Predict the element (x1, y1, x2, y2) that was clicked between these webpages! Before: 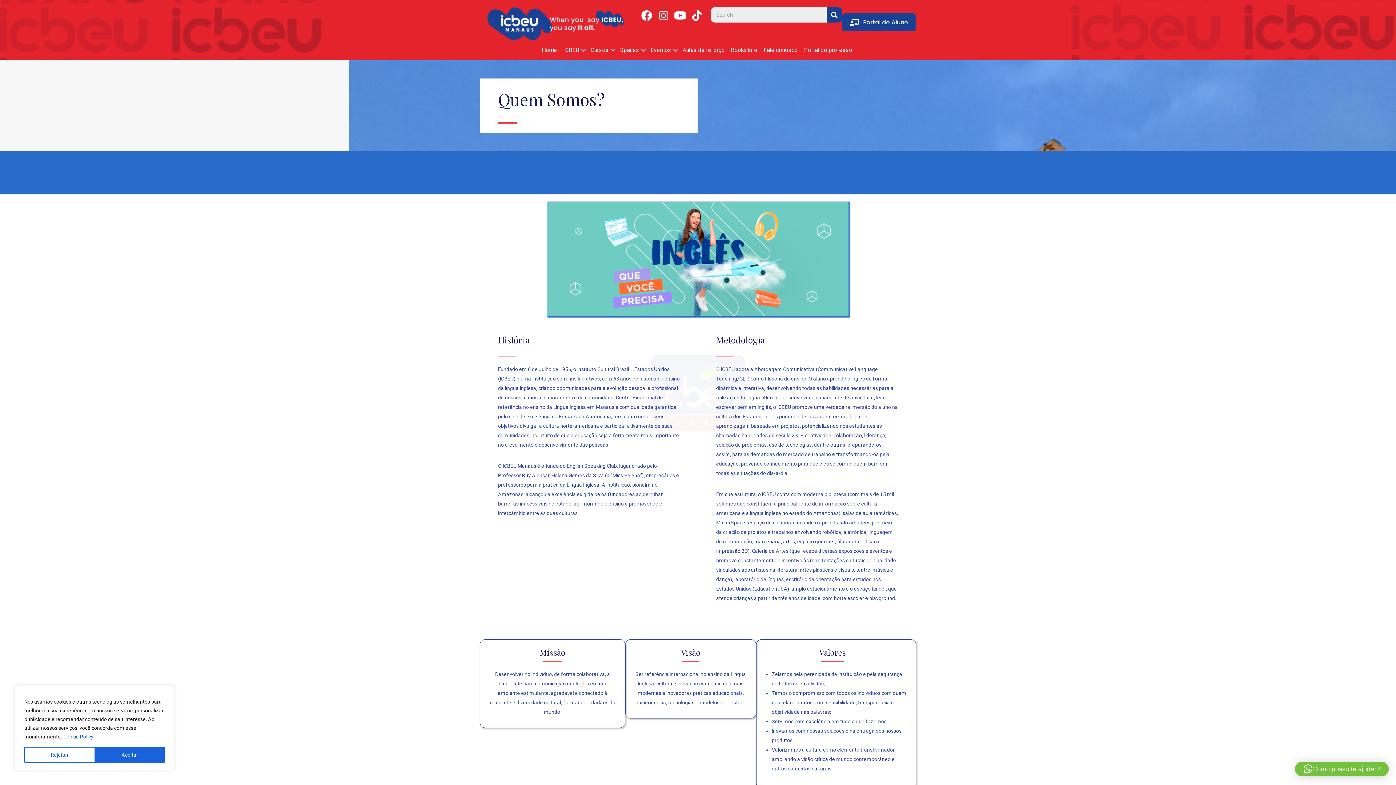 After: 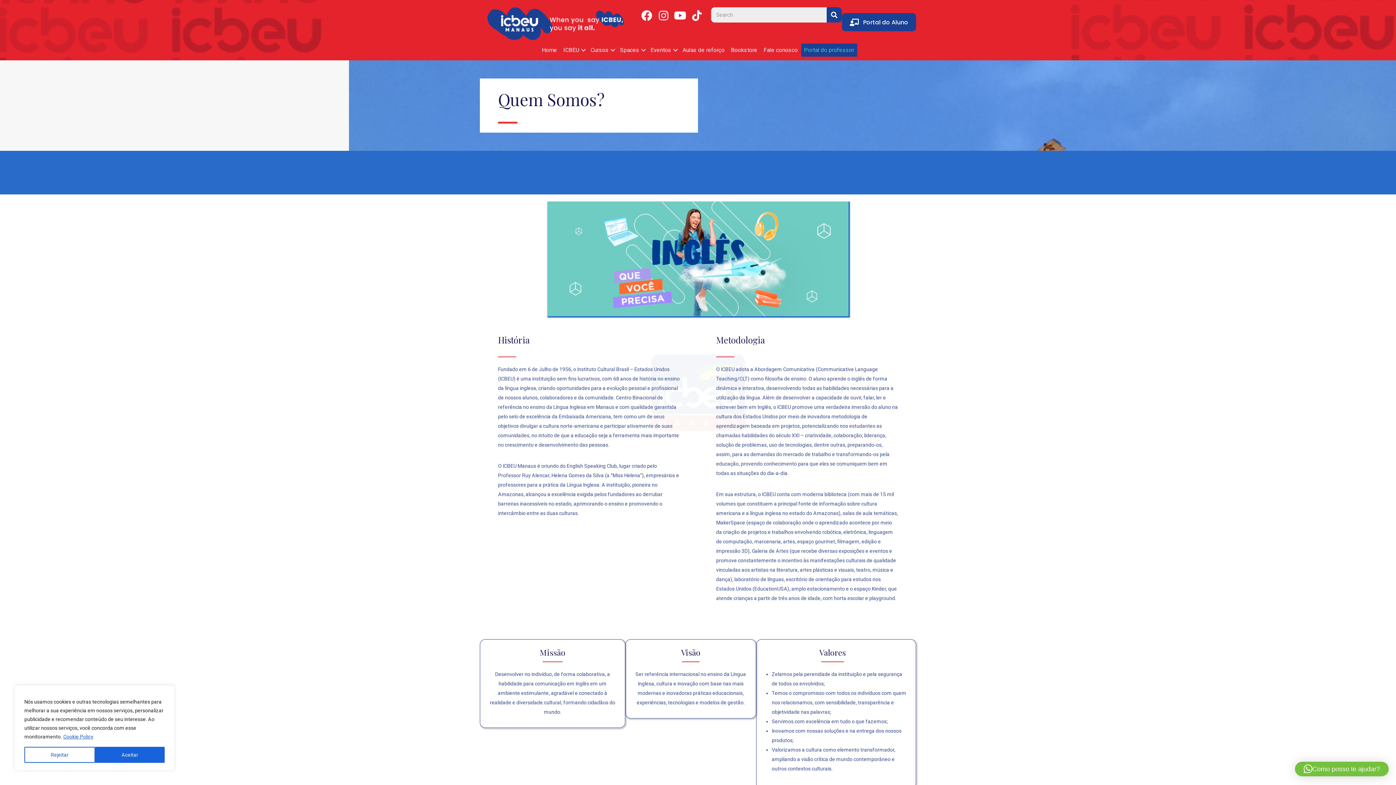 Action: bbox: (801, 43, 857, 56) label: Portal do professor